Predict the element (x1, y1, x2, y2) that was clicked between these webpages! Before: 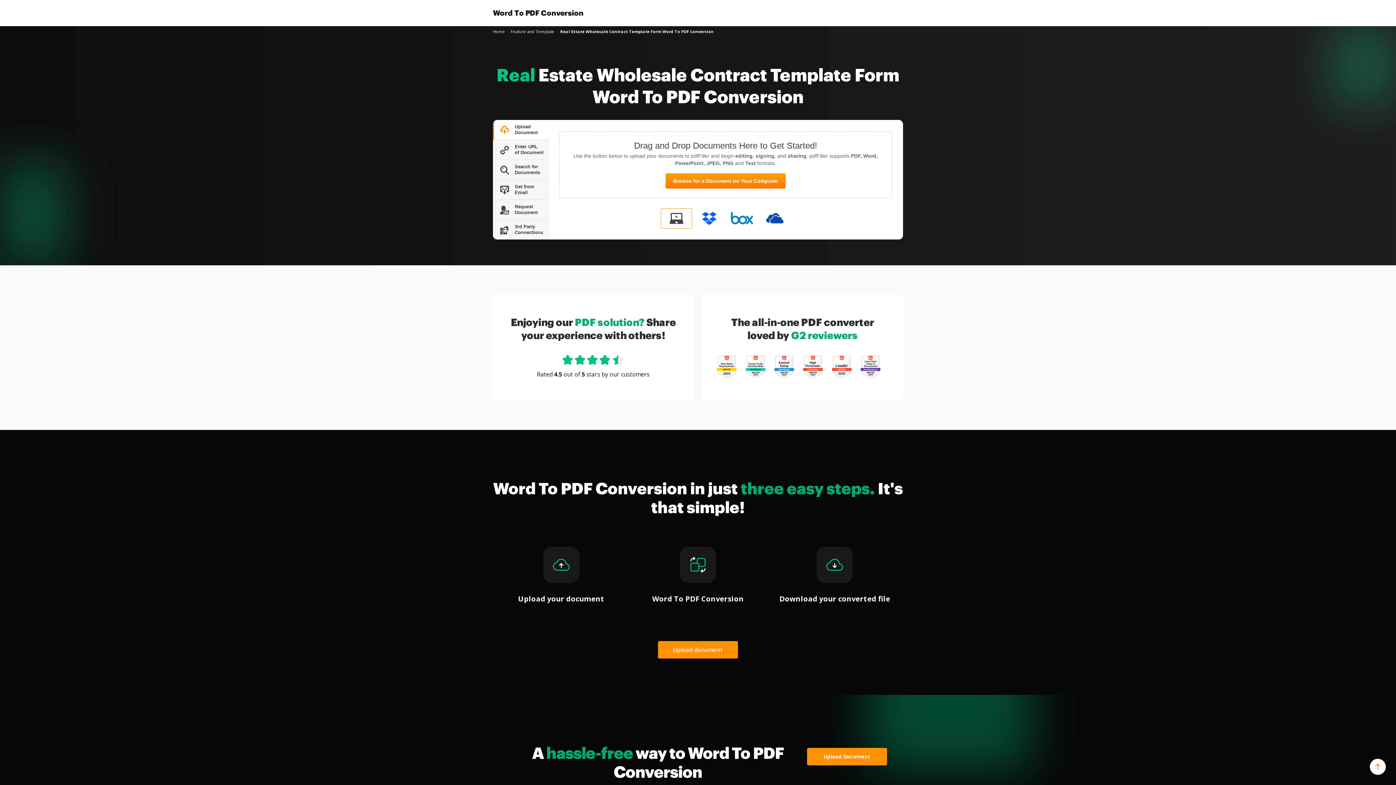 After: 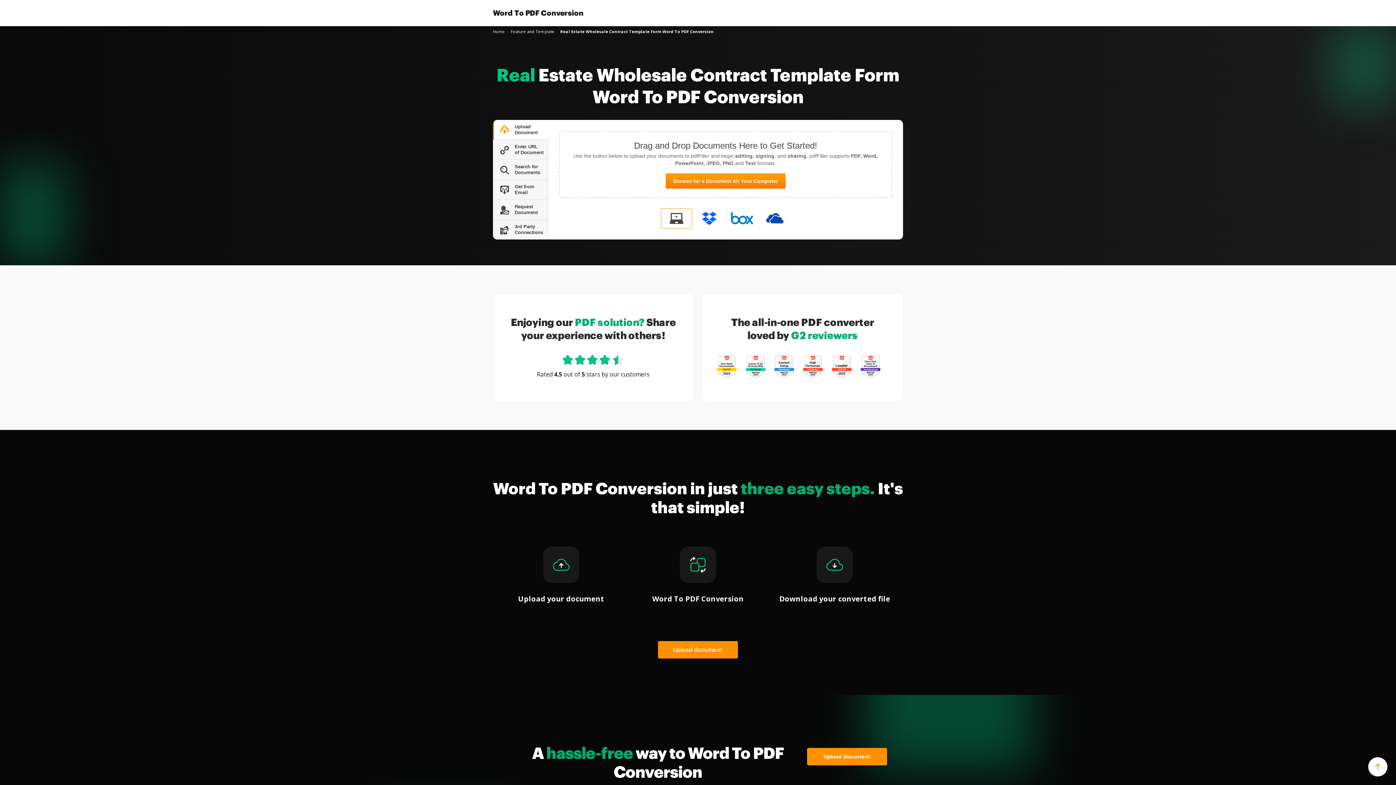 Action: bbox: (1370, 759, 1386, 775)